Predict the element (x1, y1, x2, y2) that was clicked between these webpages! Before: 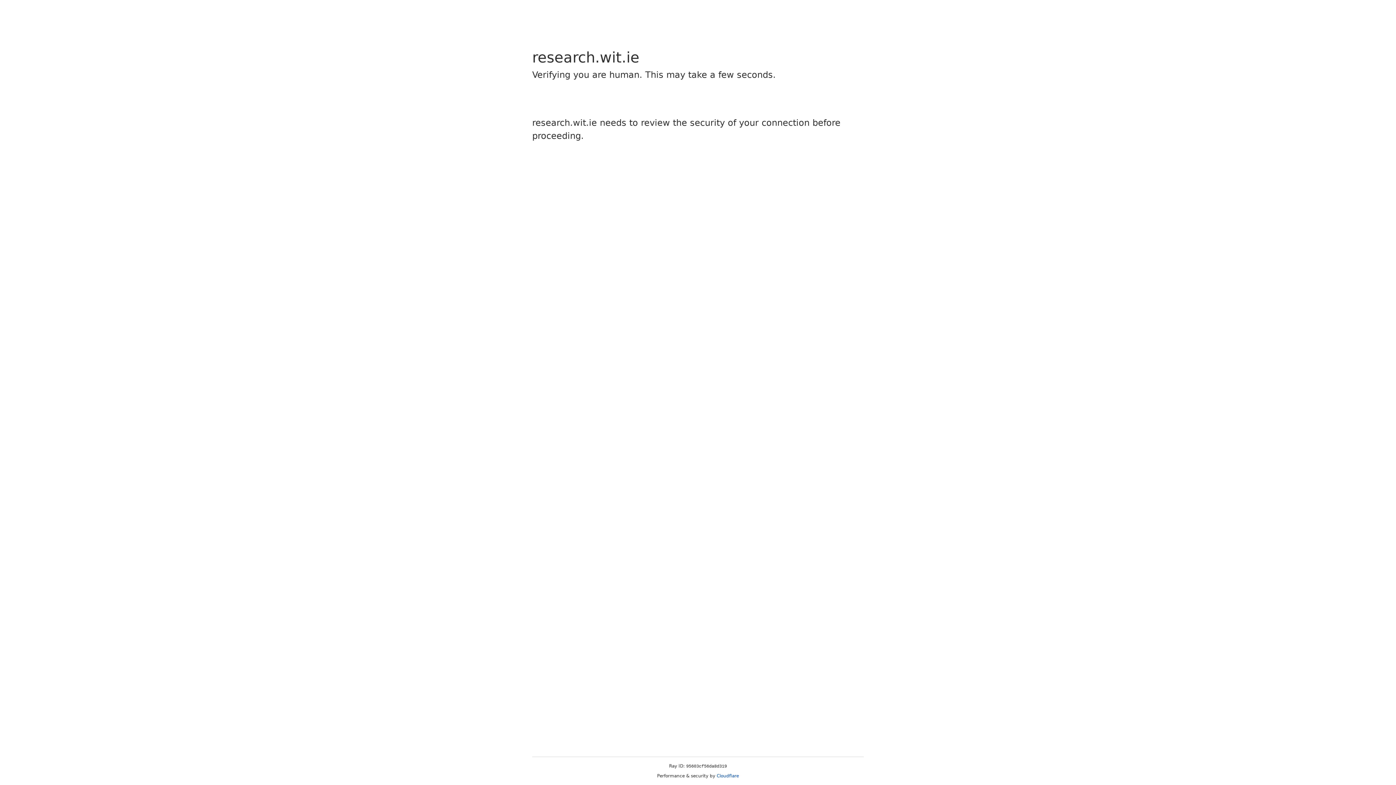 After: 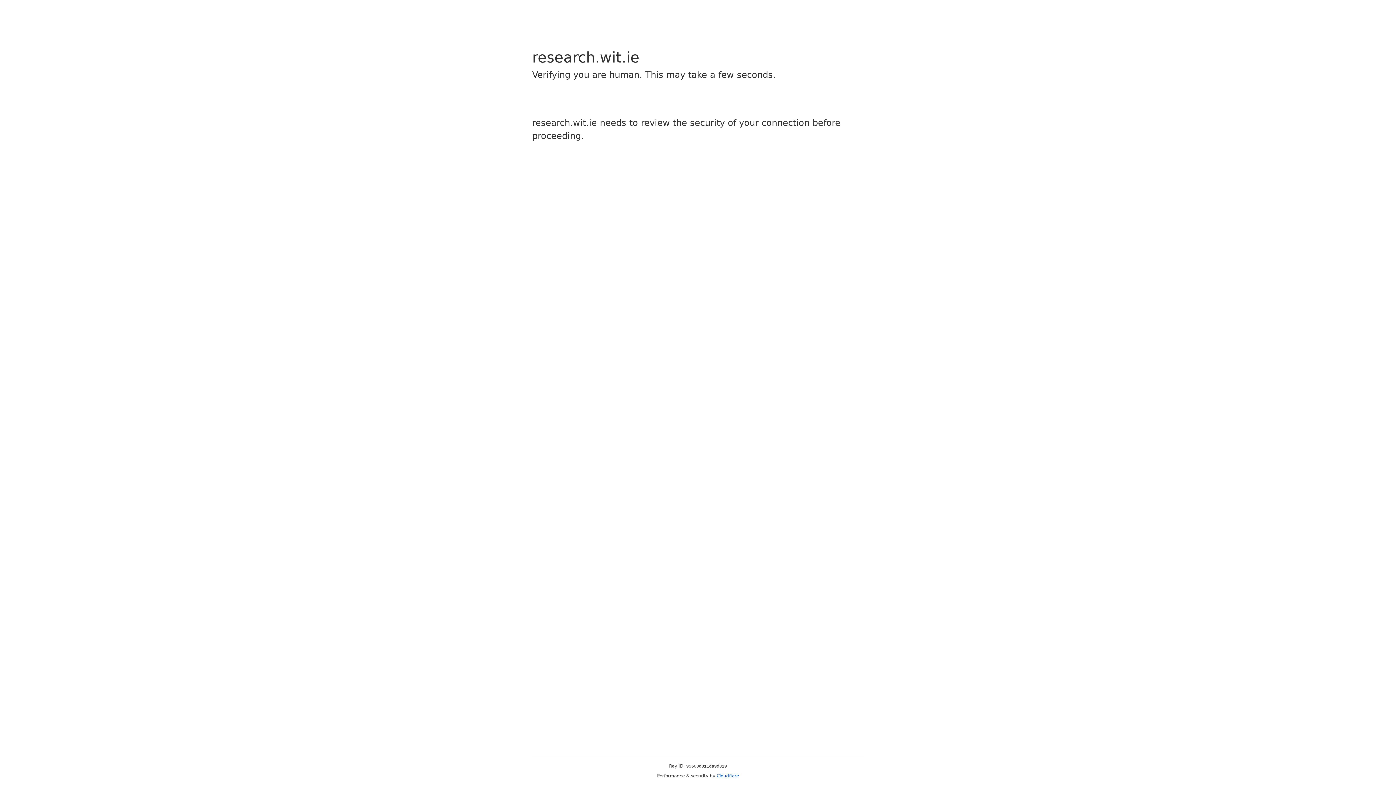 Action: label: Cloudflare bbox: (716, 773, 739, 778)